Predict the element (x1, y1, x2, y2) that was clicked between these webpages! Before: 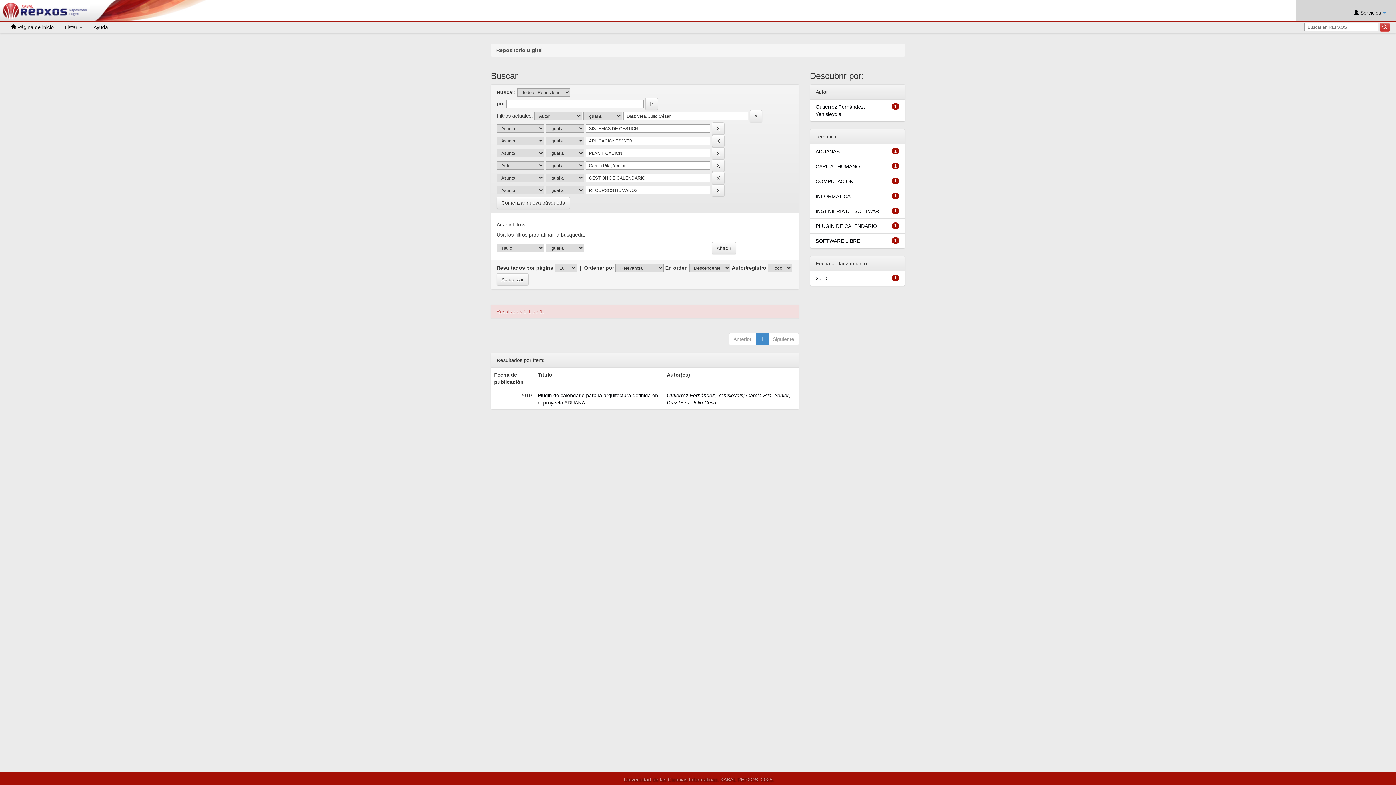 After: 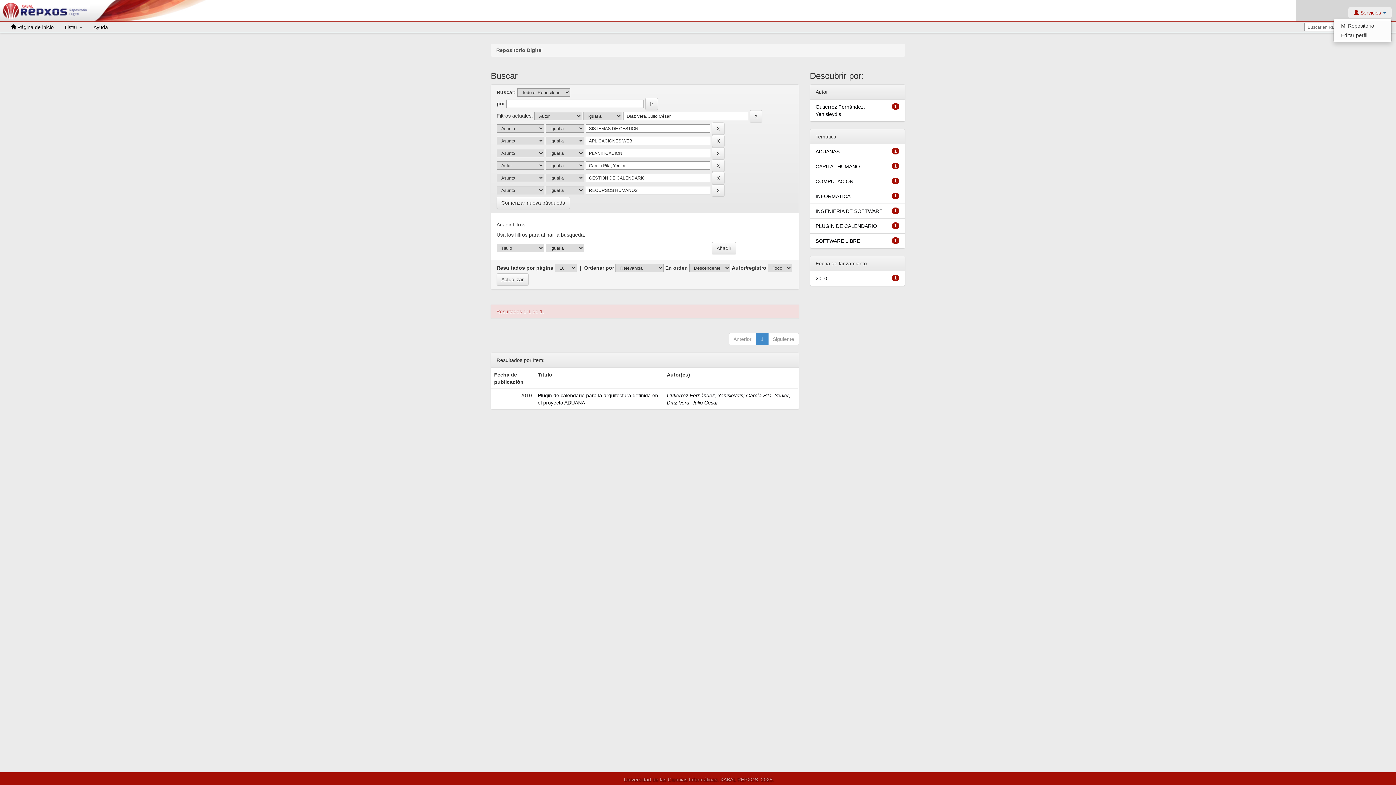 Action: bbox: (1348, 7, 1392, 18) label:  Servicios 